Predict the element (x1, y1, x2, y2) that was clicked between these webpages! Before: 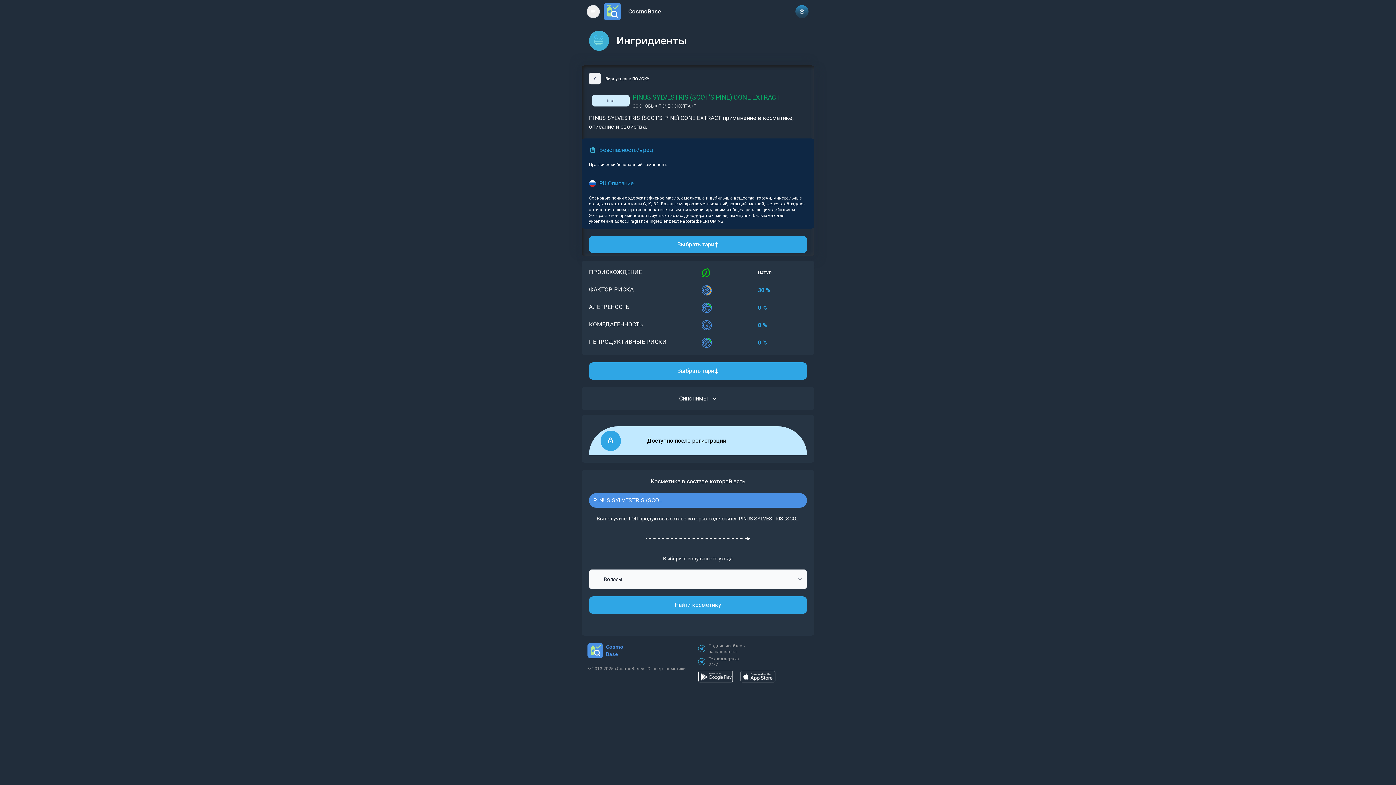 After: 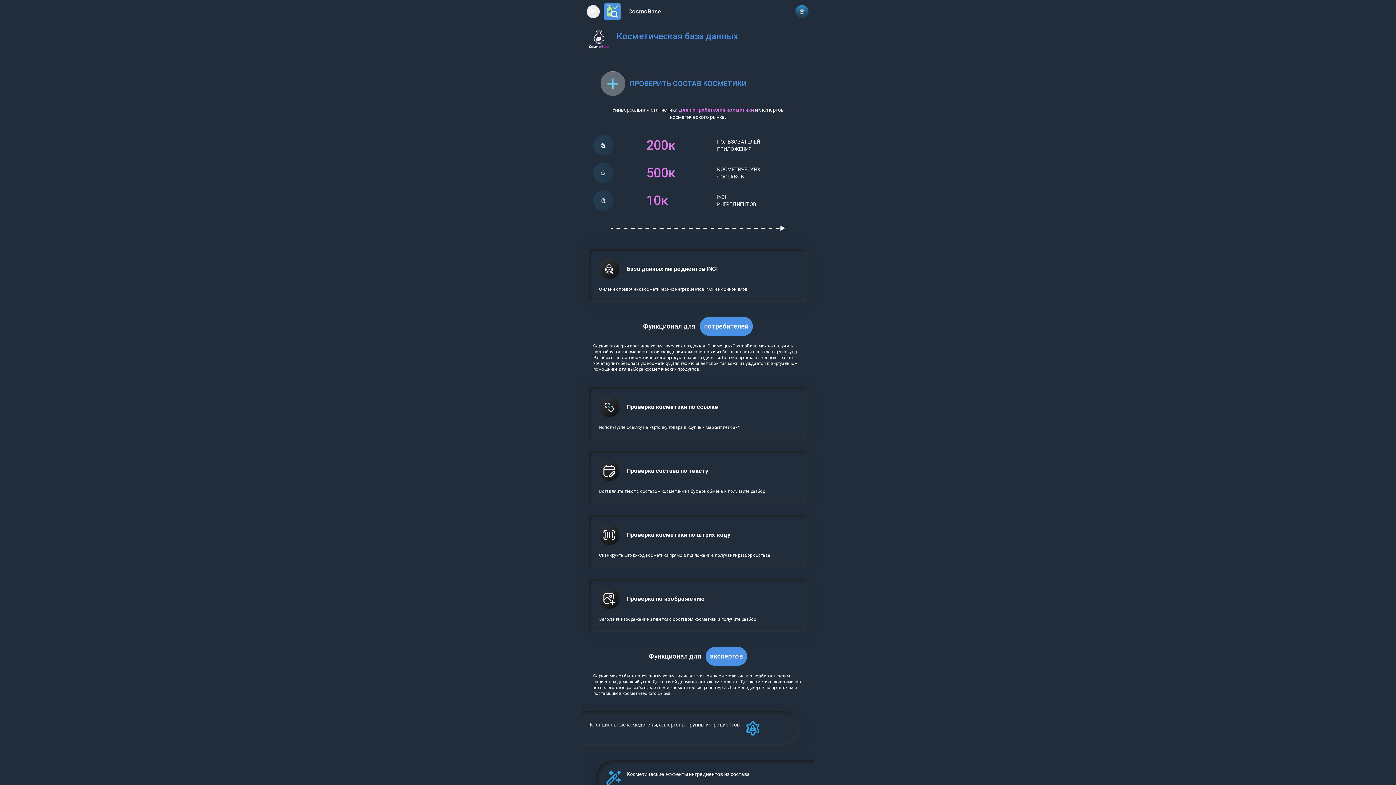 Action: bbox: (587, 643, 606, 658)